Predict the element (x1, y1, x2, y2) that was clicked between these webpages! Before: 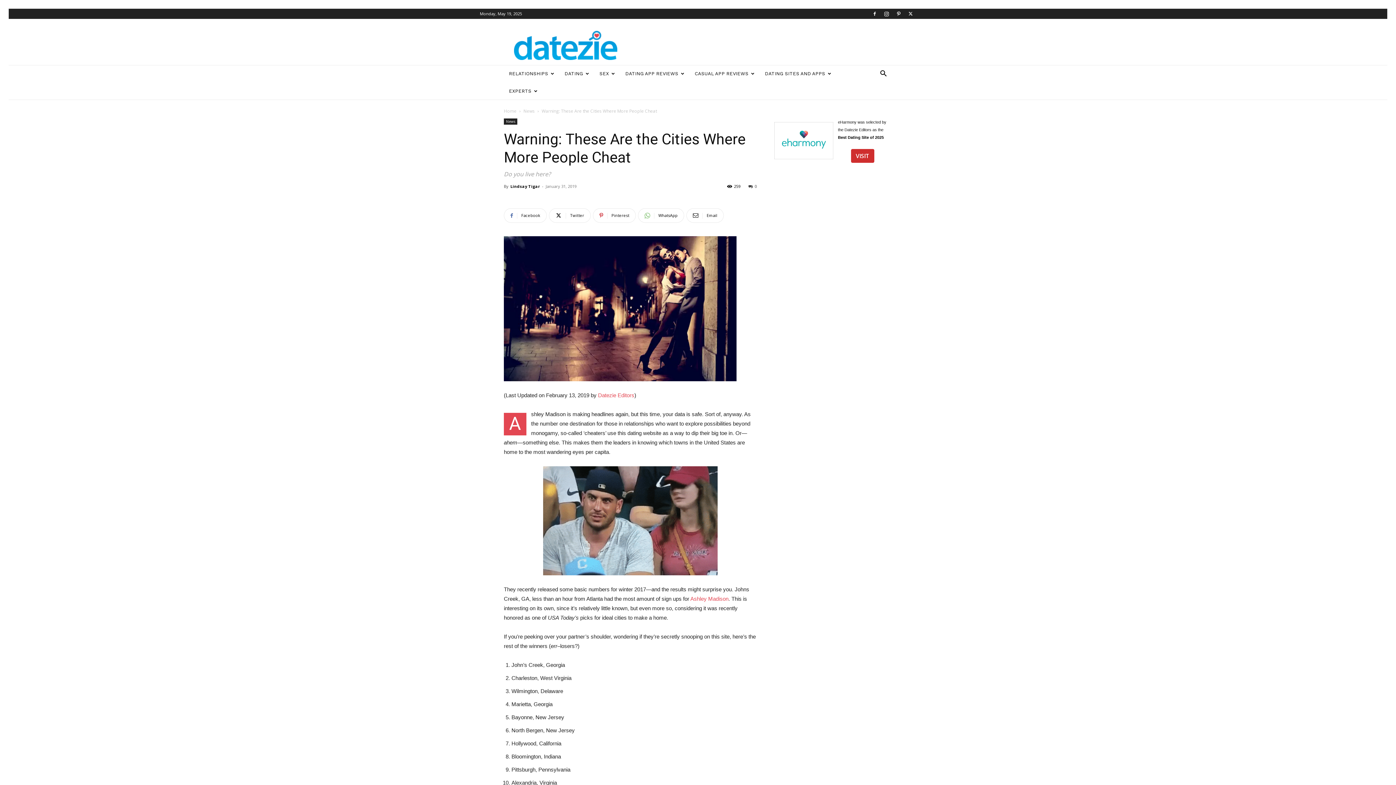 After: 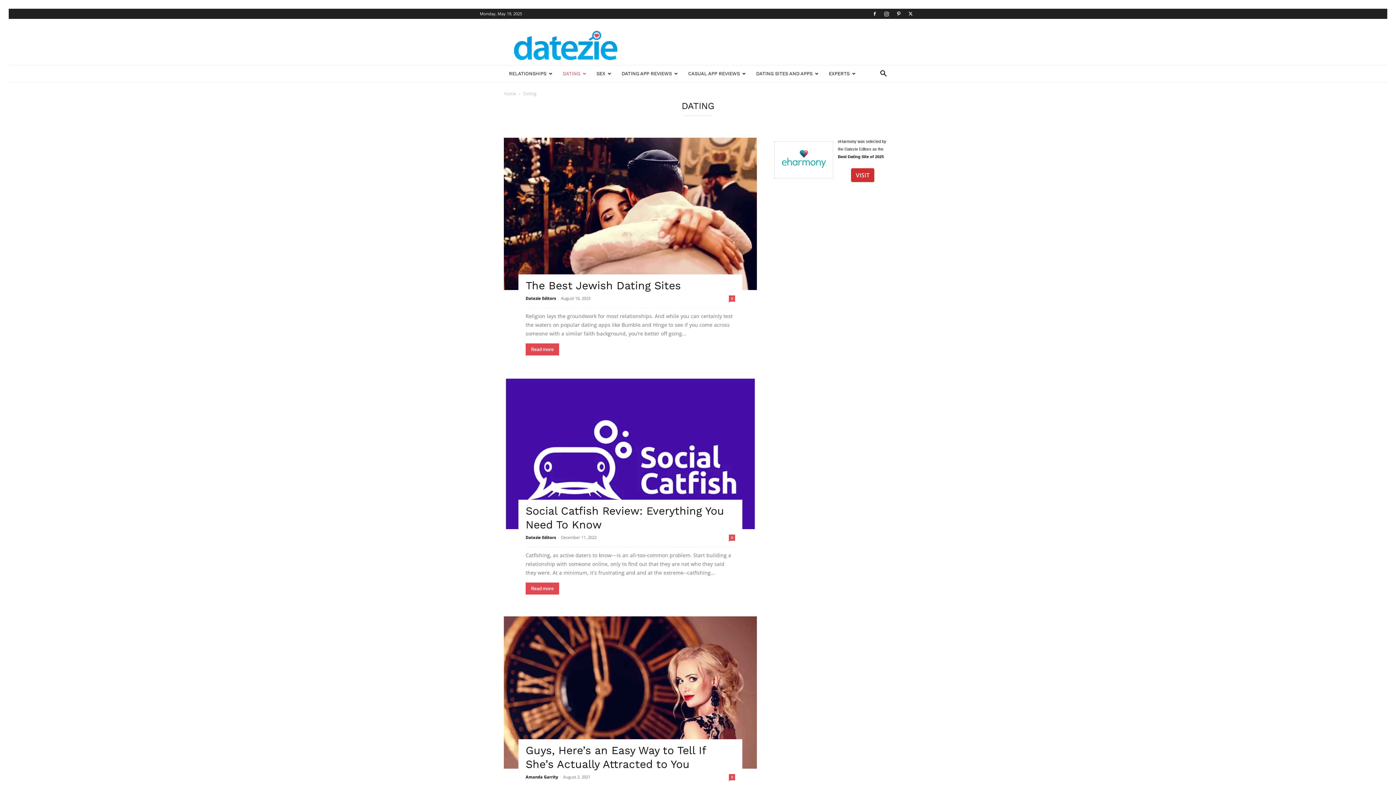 Action: bbox: (559, 65, 594, 82) label: DATING